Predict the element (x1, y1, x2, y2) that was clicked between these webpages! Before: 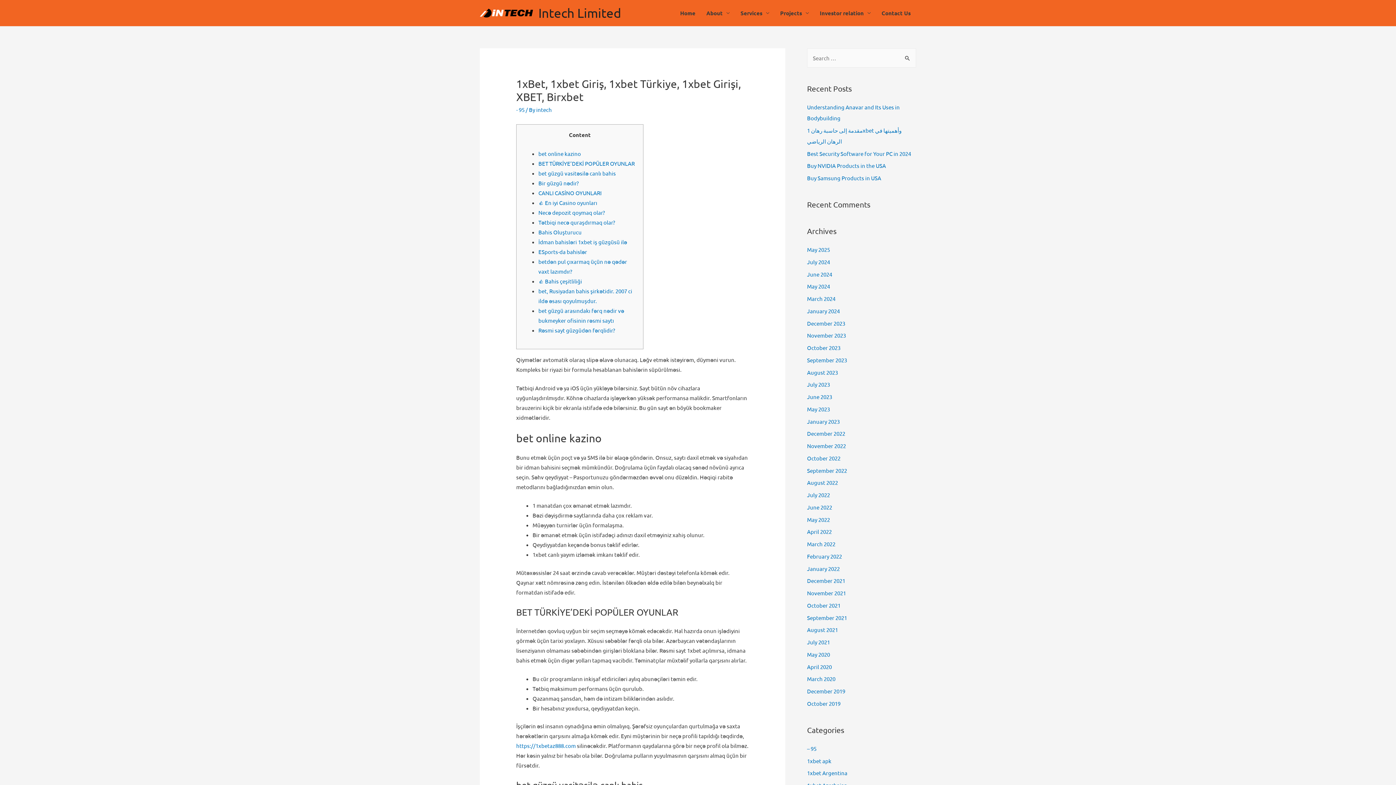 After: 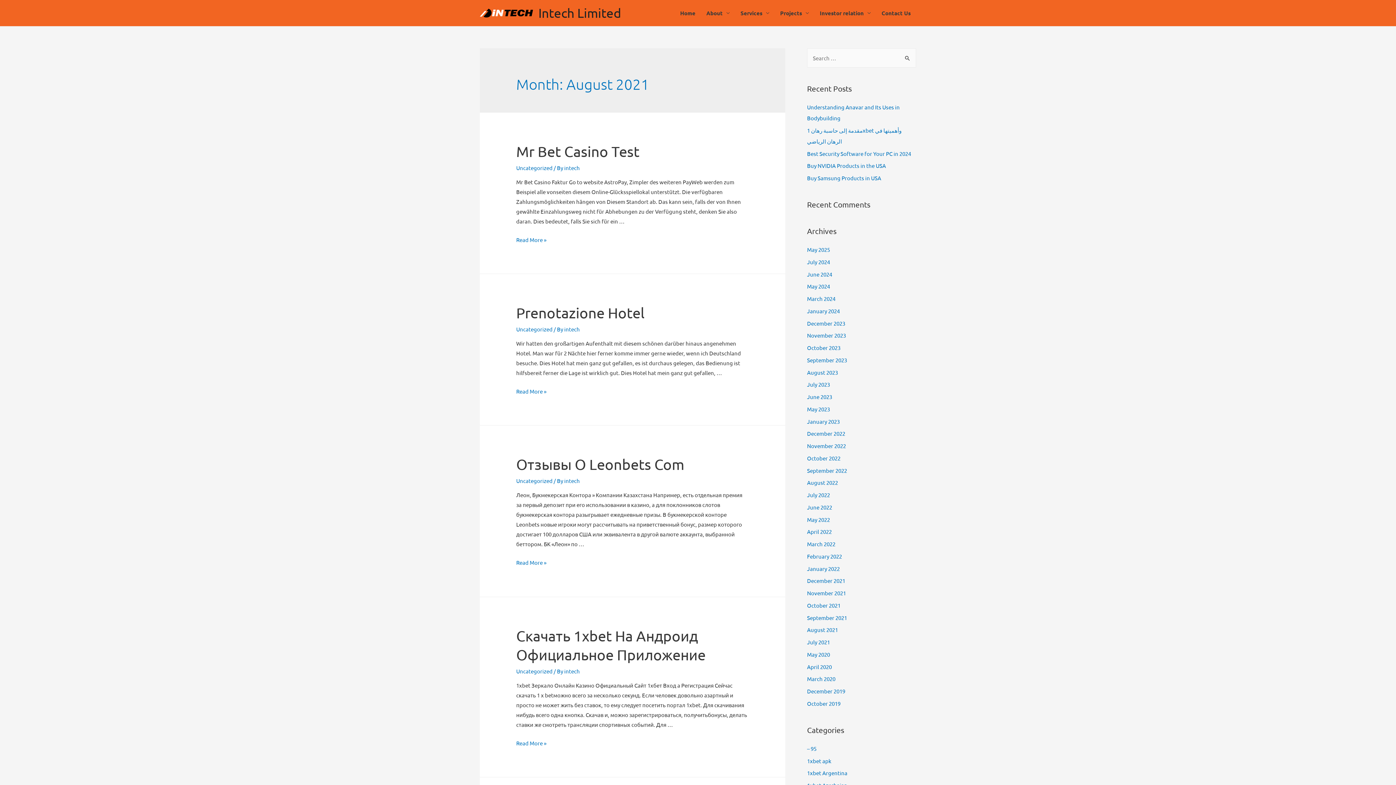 Action: label: August 2021 bbox: (807, 626, 838, 633)